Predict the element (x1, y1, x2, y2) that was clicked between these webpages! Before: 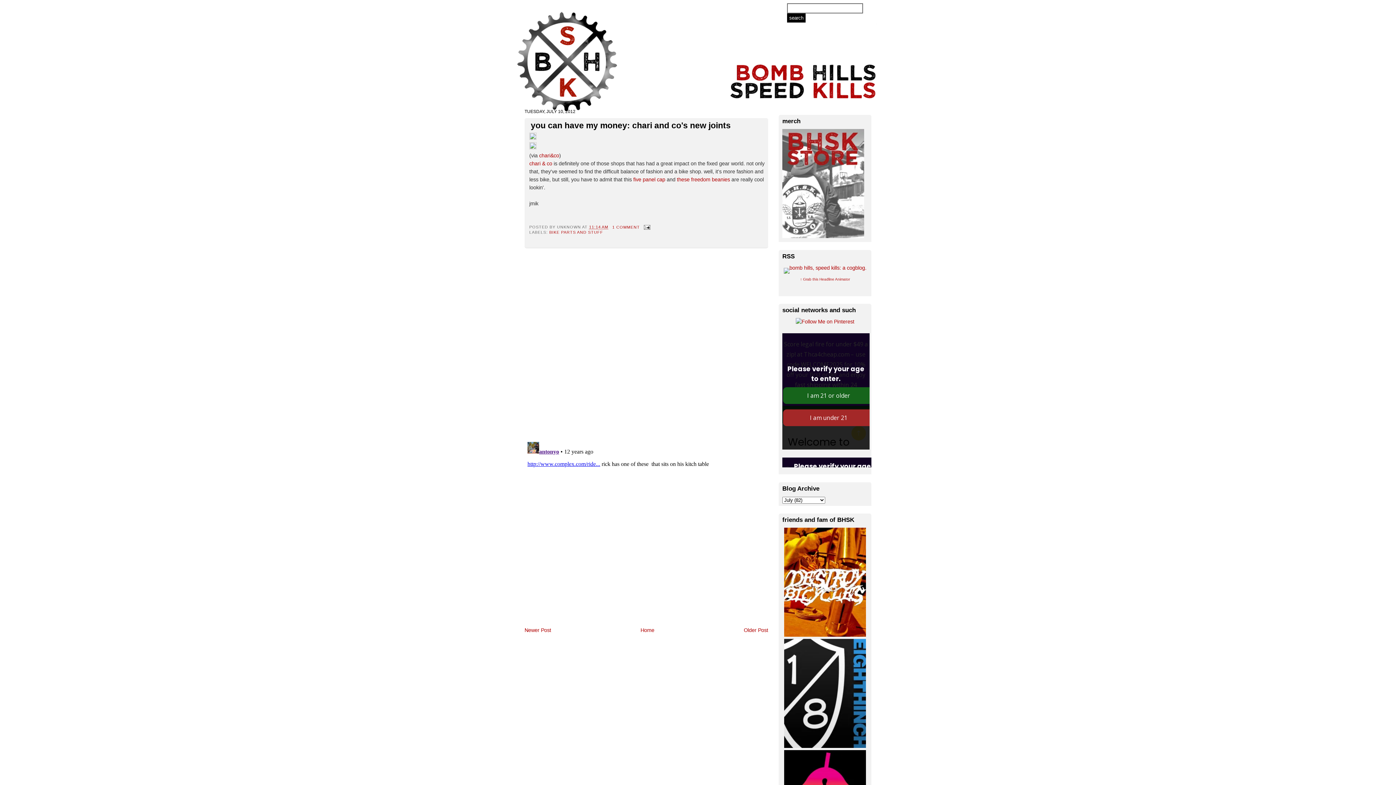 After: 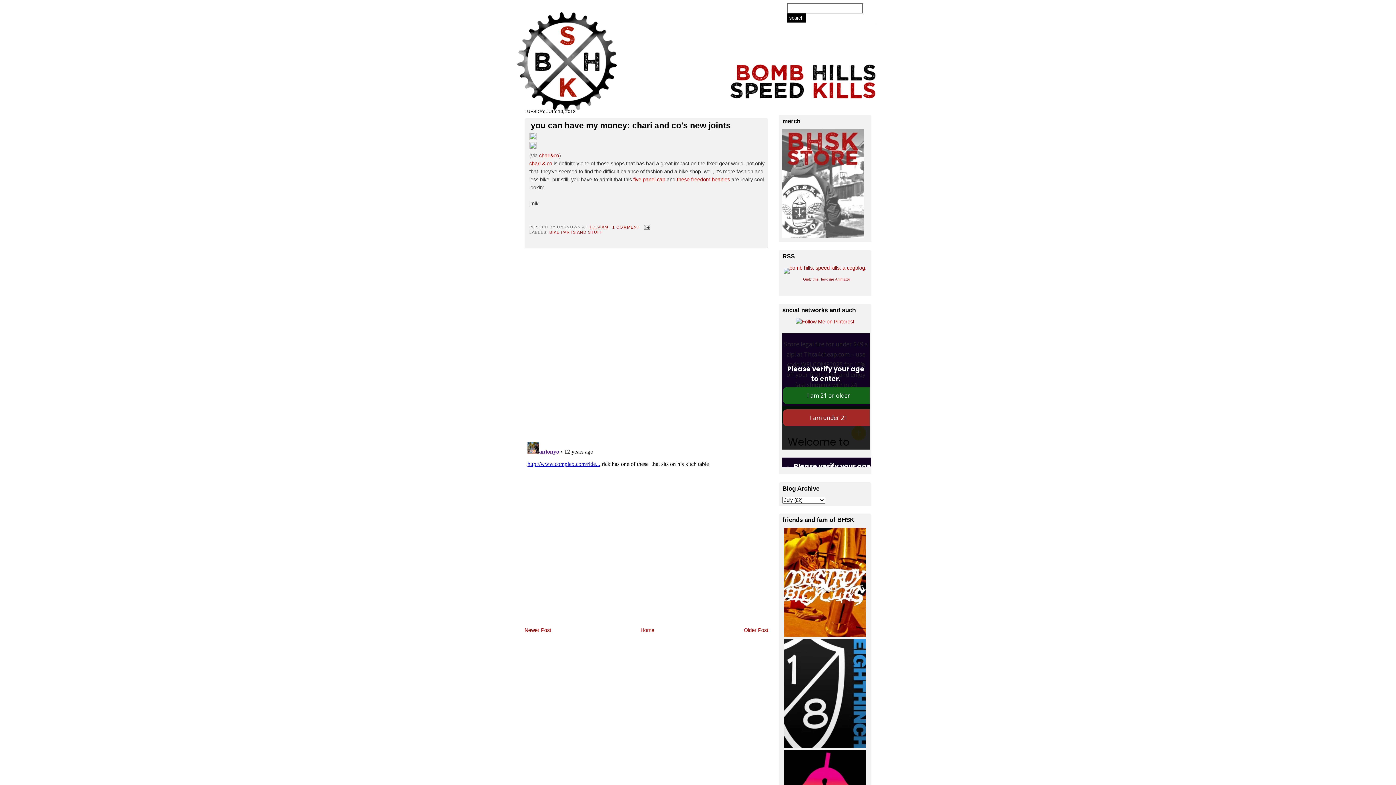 Action: label: you can have my money: chari and co's new joints bbox: (530, 119, 763, 131)